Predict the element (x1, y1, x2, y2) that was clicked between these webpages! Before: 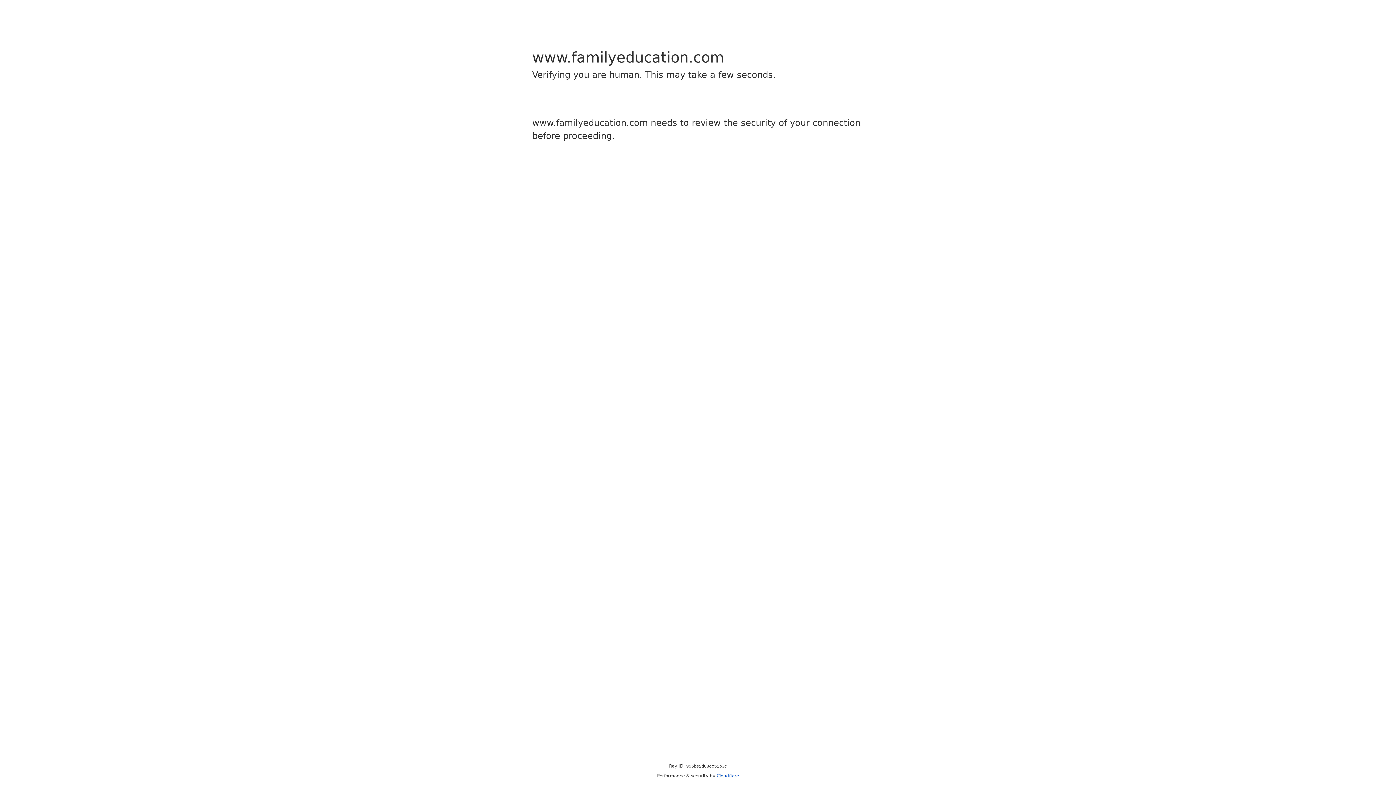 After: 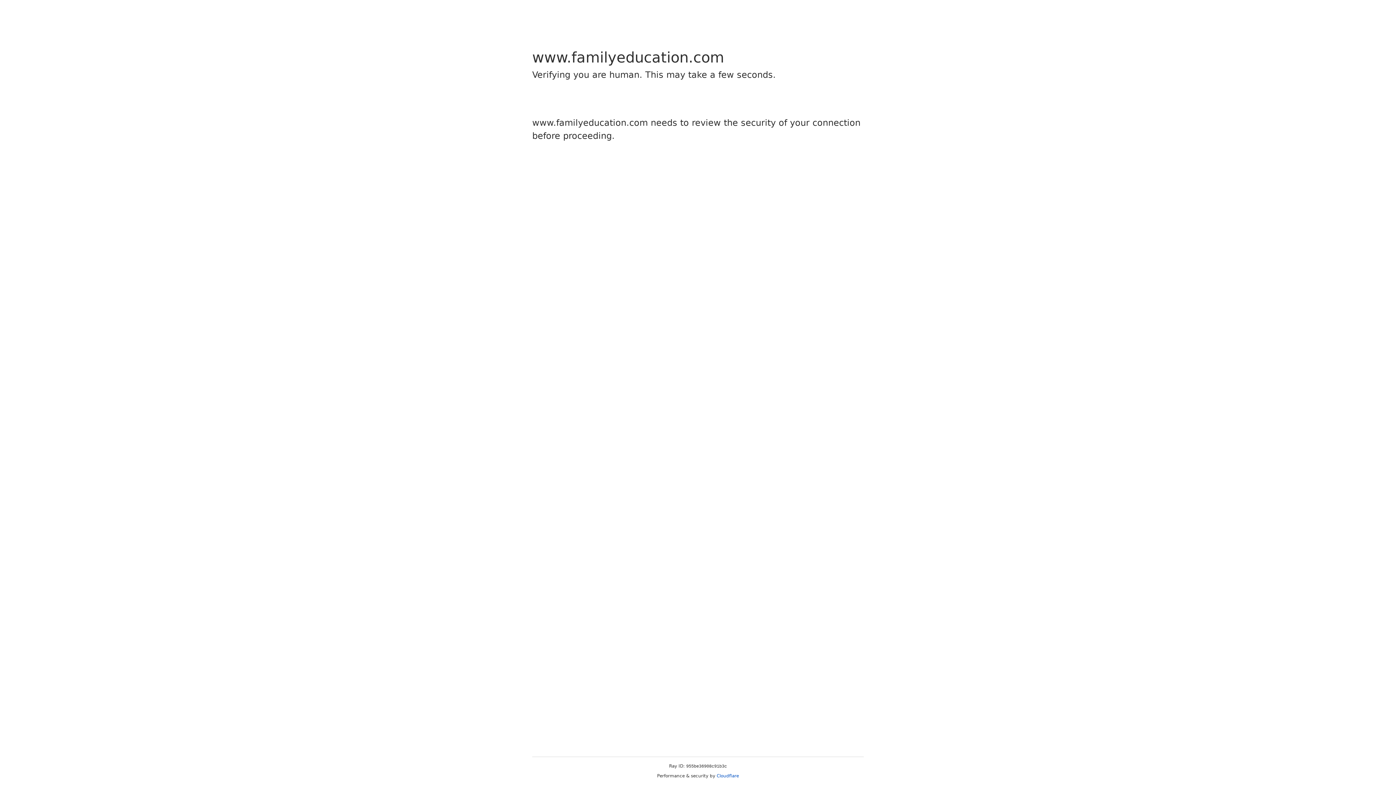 Action: label: Cloudflare bbox: (716, 773, 739, 778)